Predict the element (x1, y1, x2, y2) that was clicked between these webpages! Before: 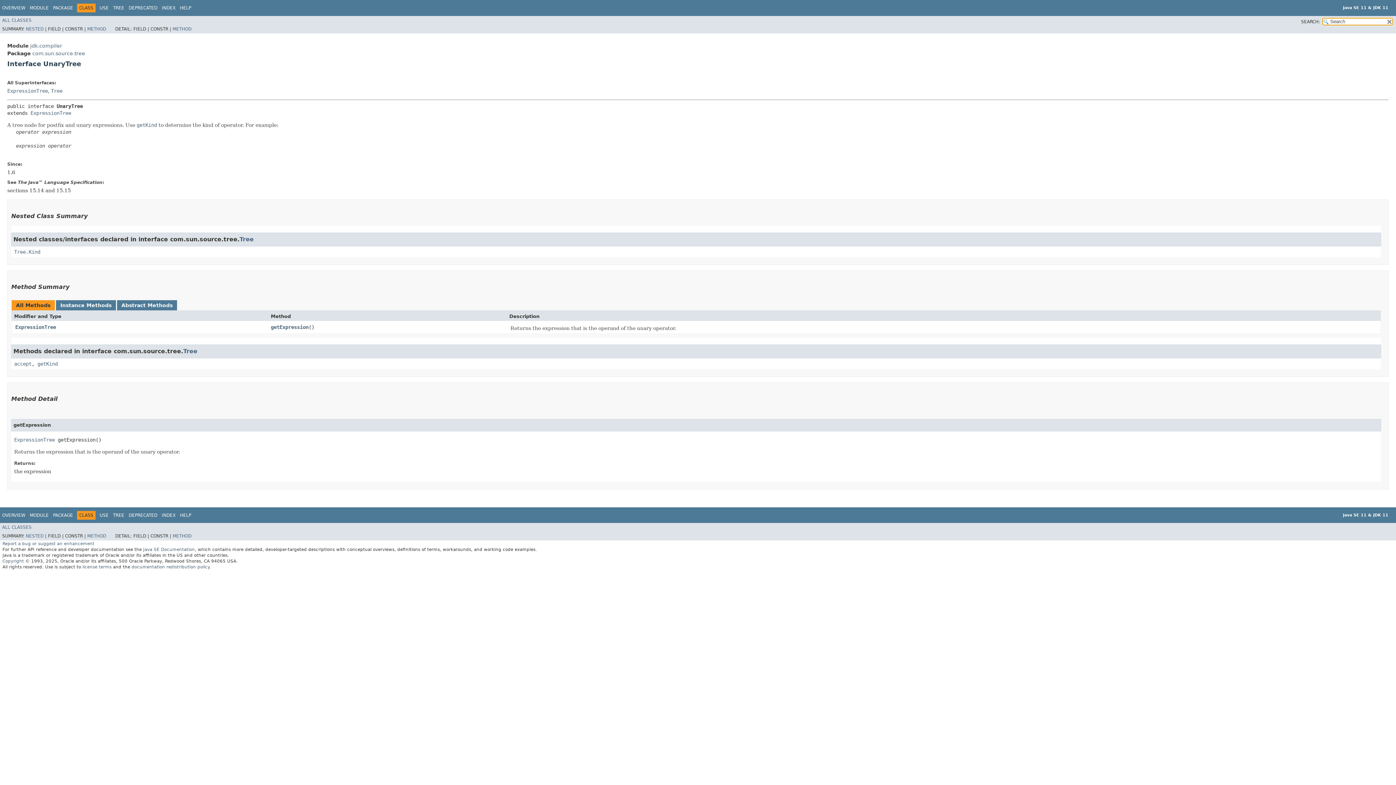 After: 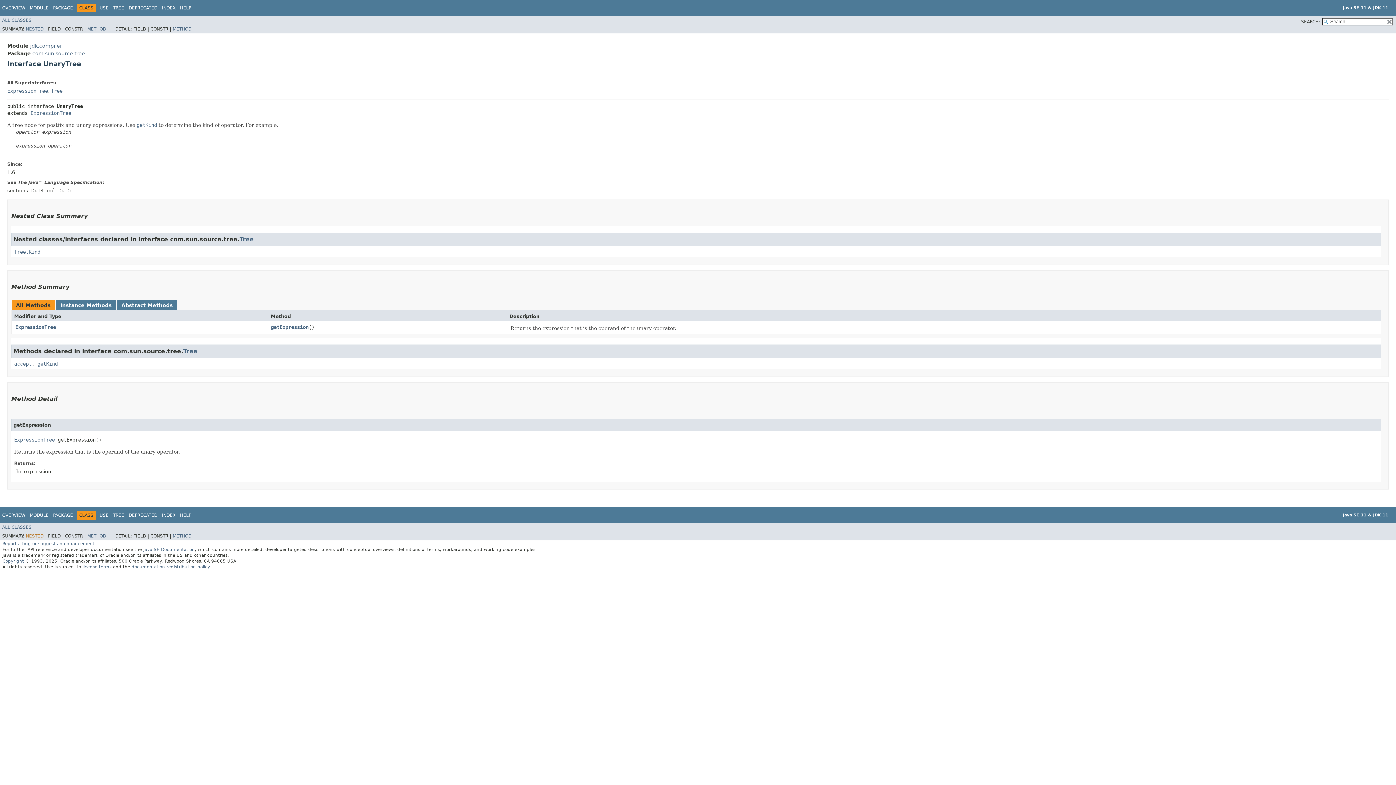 Action: label: NESTED bbox: (25, 533, 43, 538)